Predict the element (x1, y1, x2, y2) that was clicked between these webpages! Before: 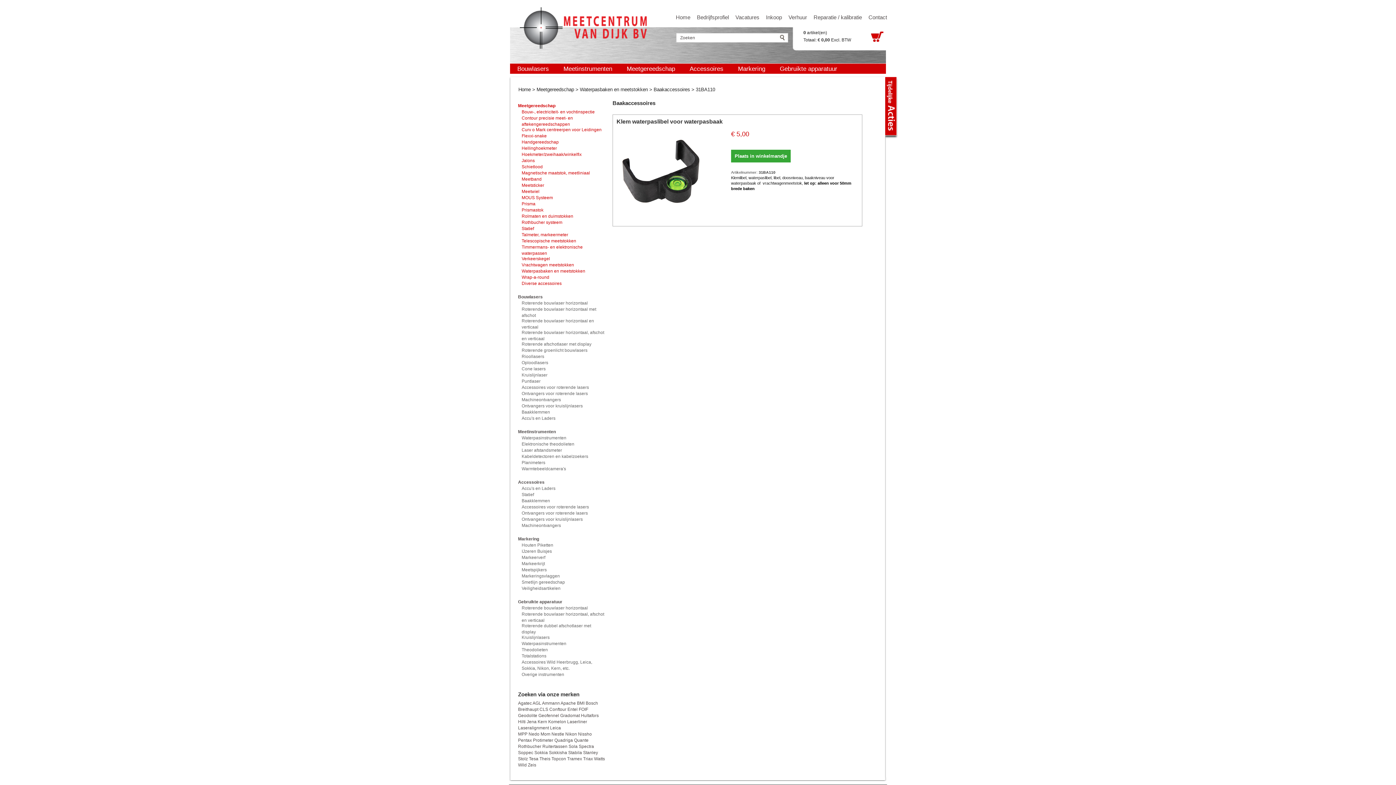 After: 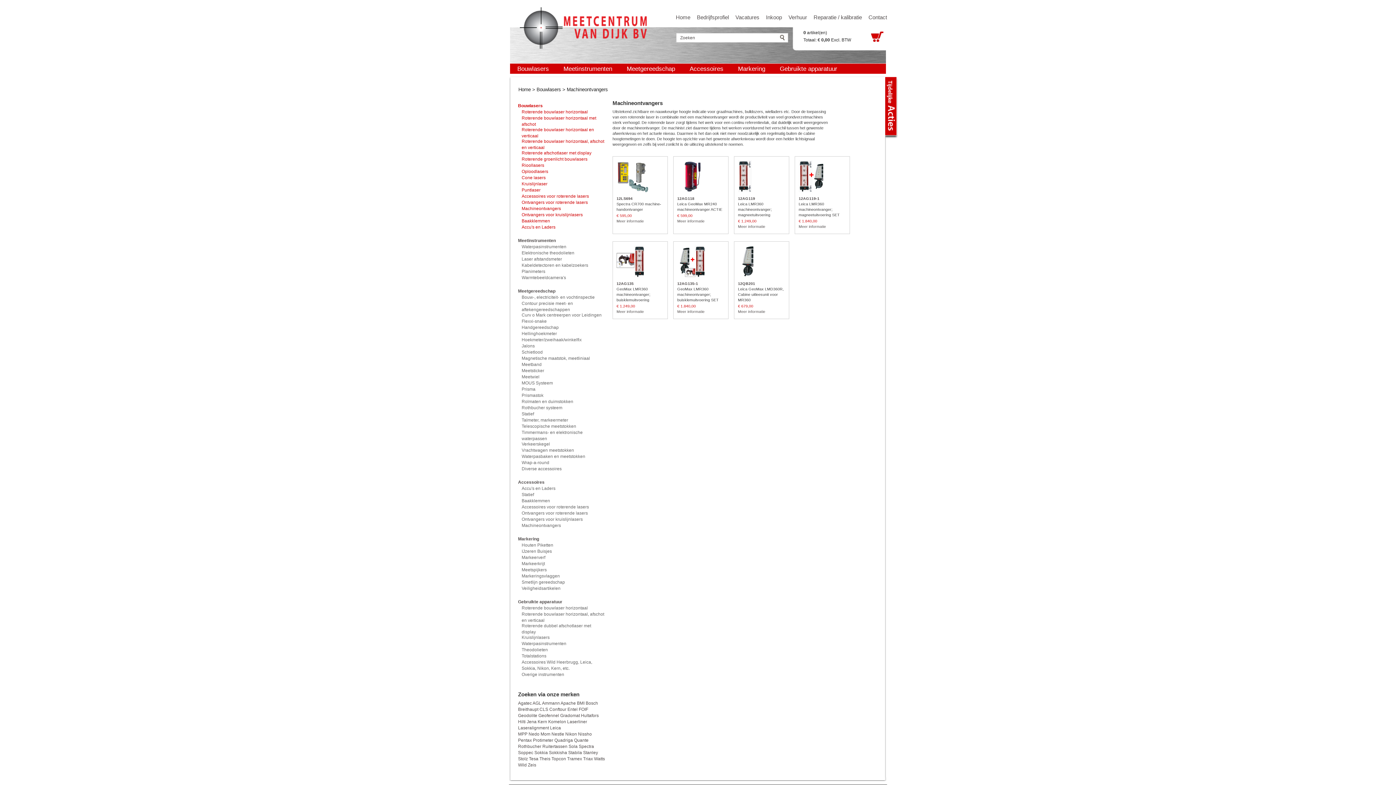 Action: bbox: (521, 397, 561, 402) label: Machineontvangers